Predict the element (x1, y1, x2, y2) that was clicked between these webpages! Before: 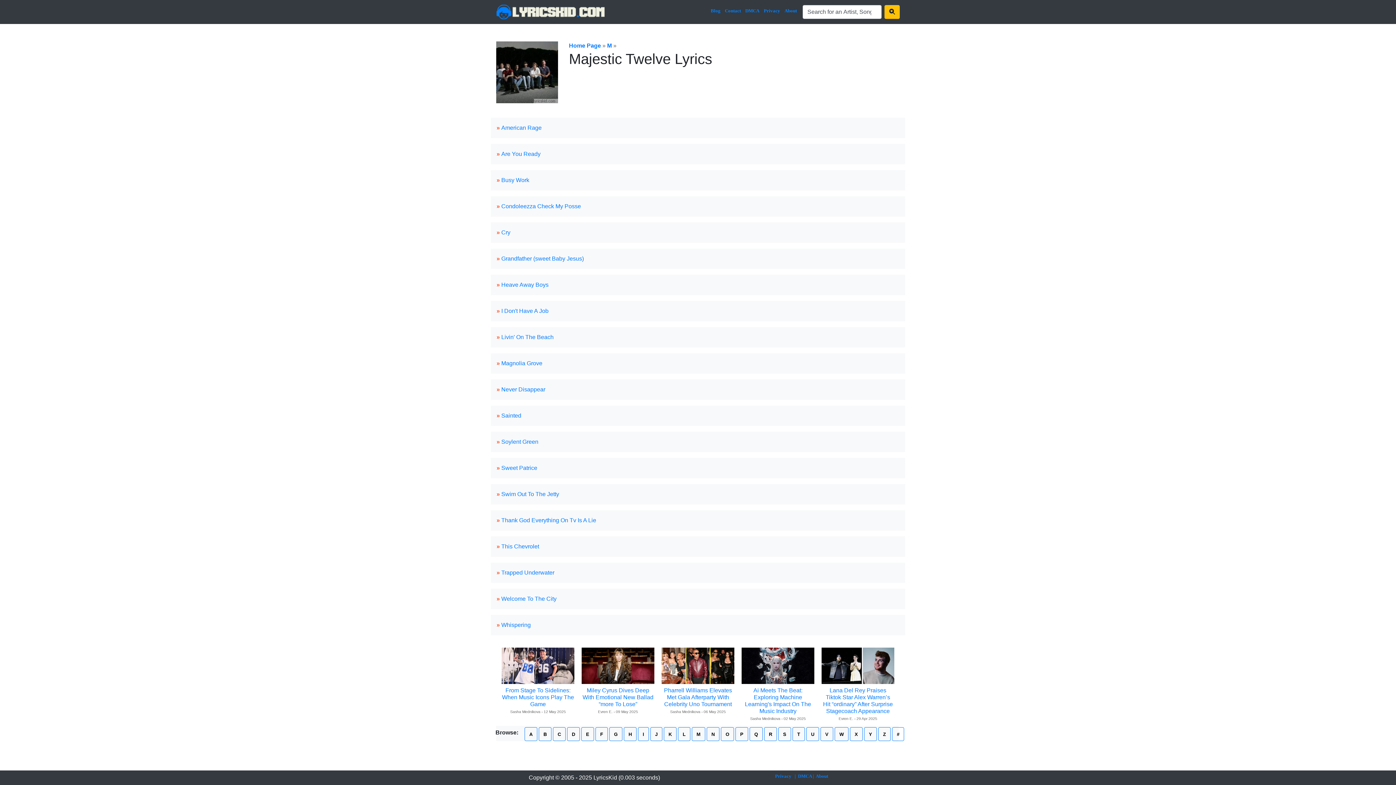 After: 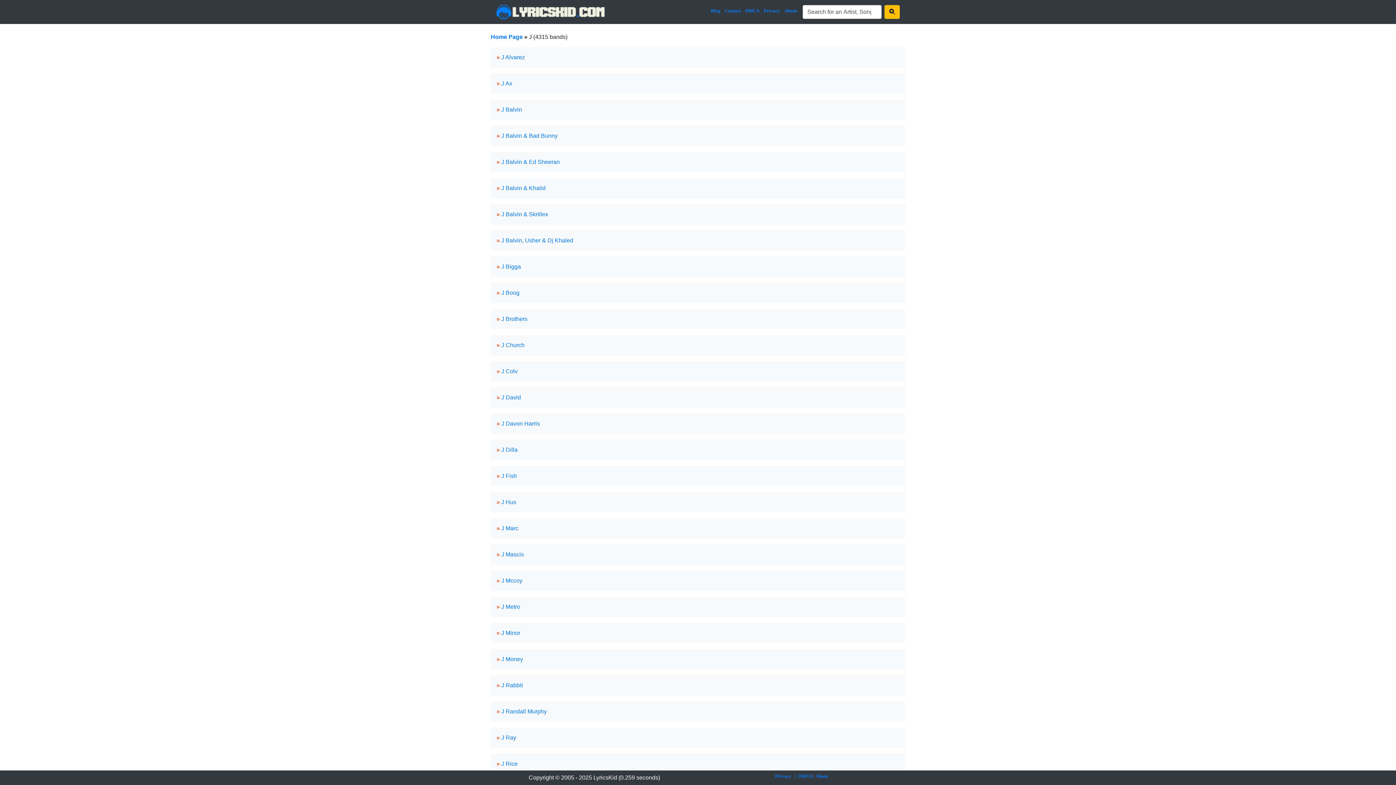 Action: label: J bbox: (655, 732, 657, 737)